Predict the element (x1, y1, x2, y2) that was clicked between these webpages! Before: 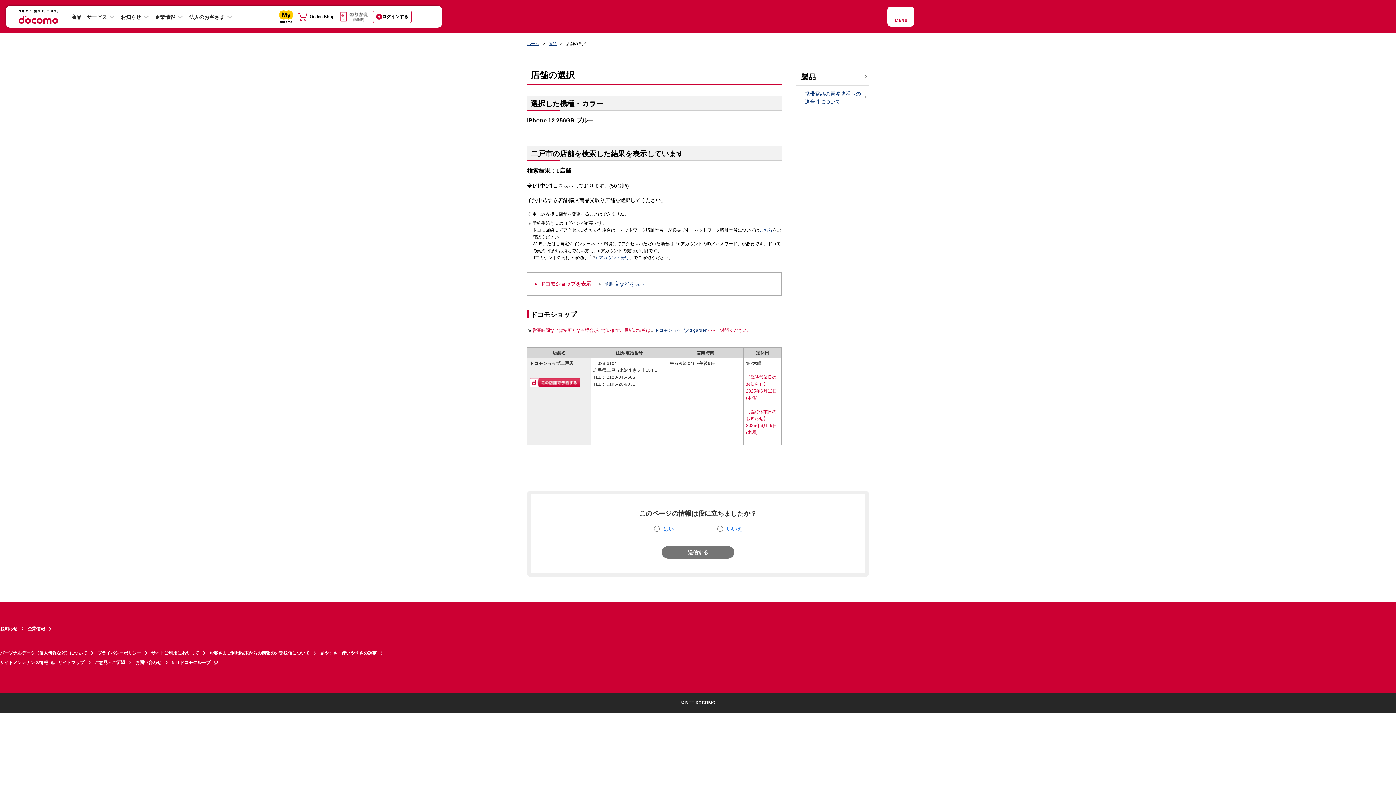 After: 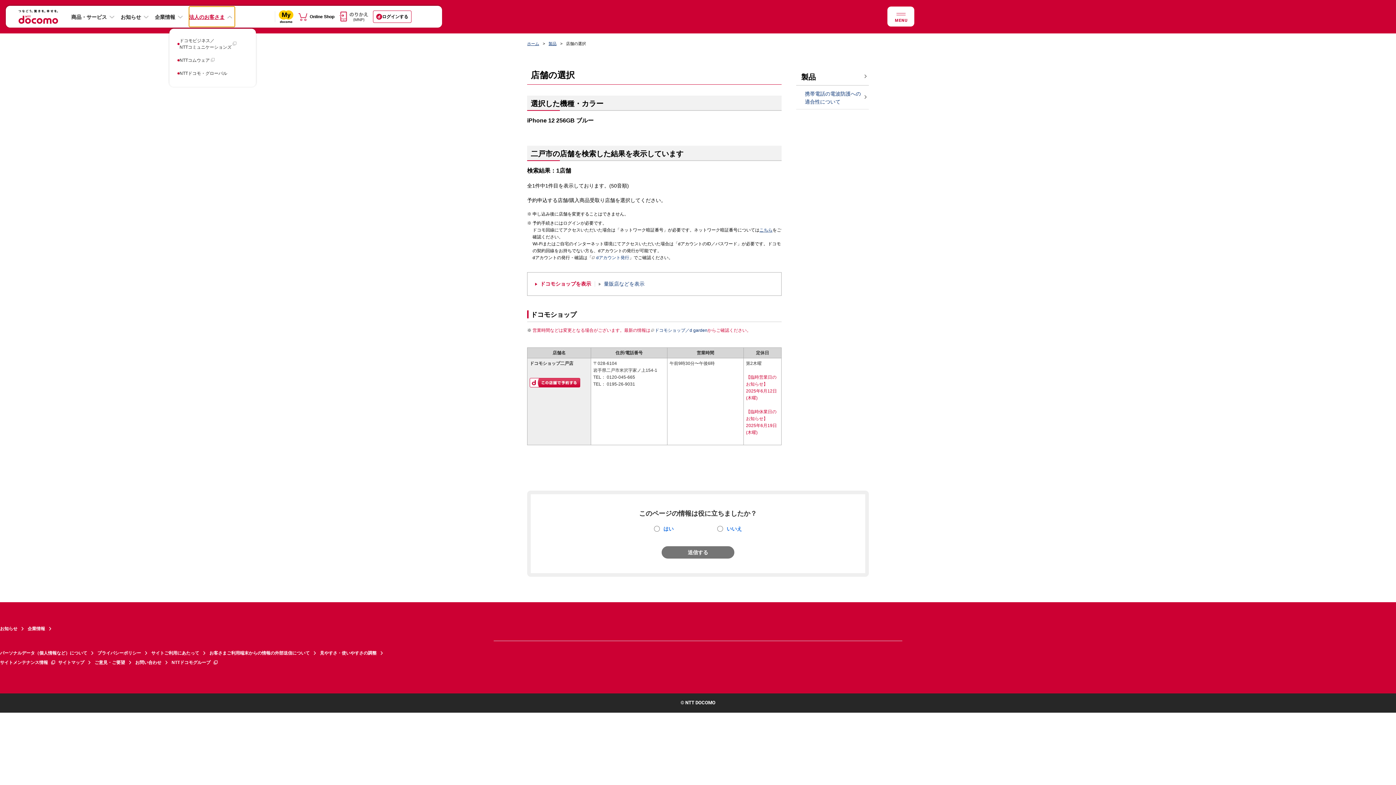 Action: bbox: (189, 6, 234, 26) label: 法人のお客さま